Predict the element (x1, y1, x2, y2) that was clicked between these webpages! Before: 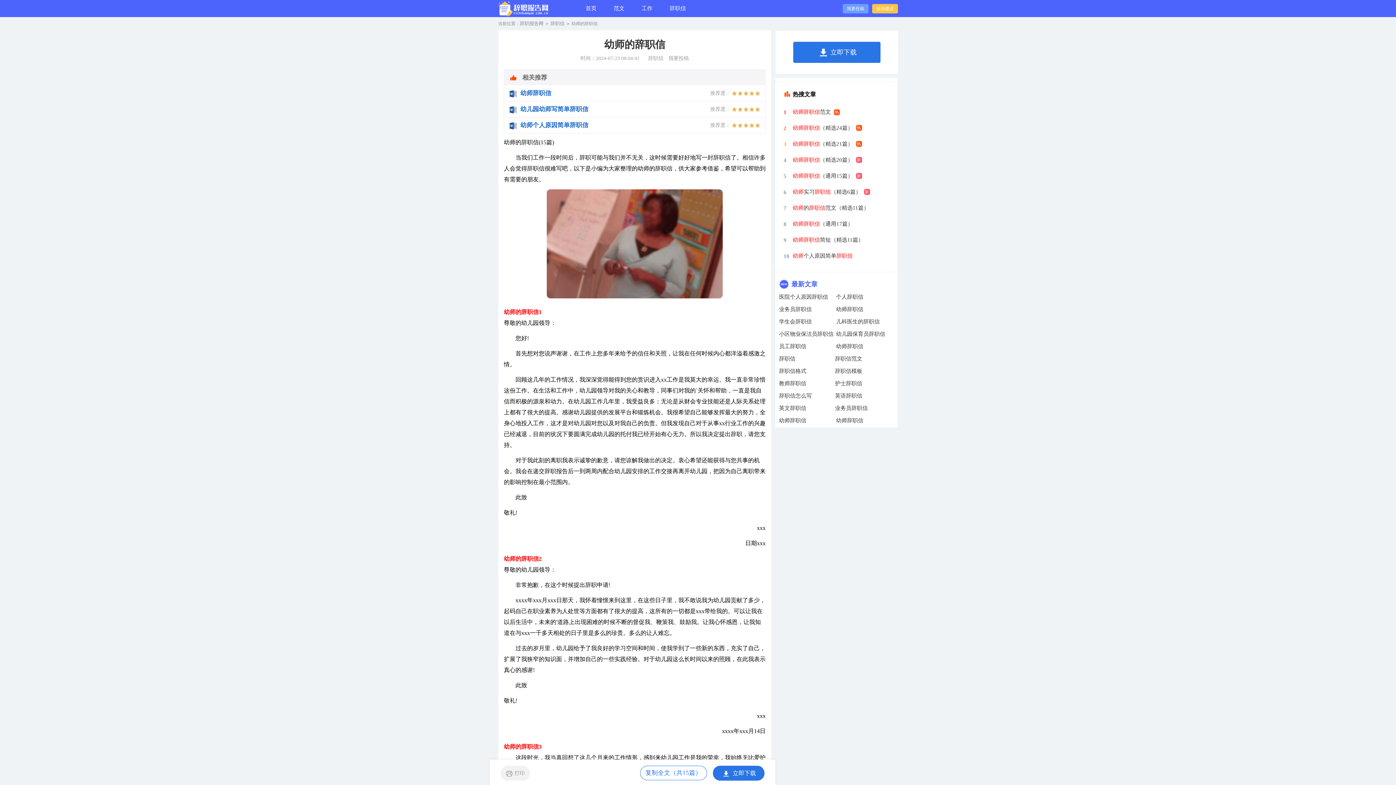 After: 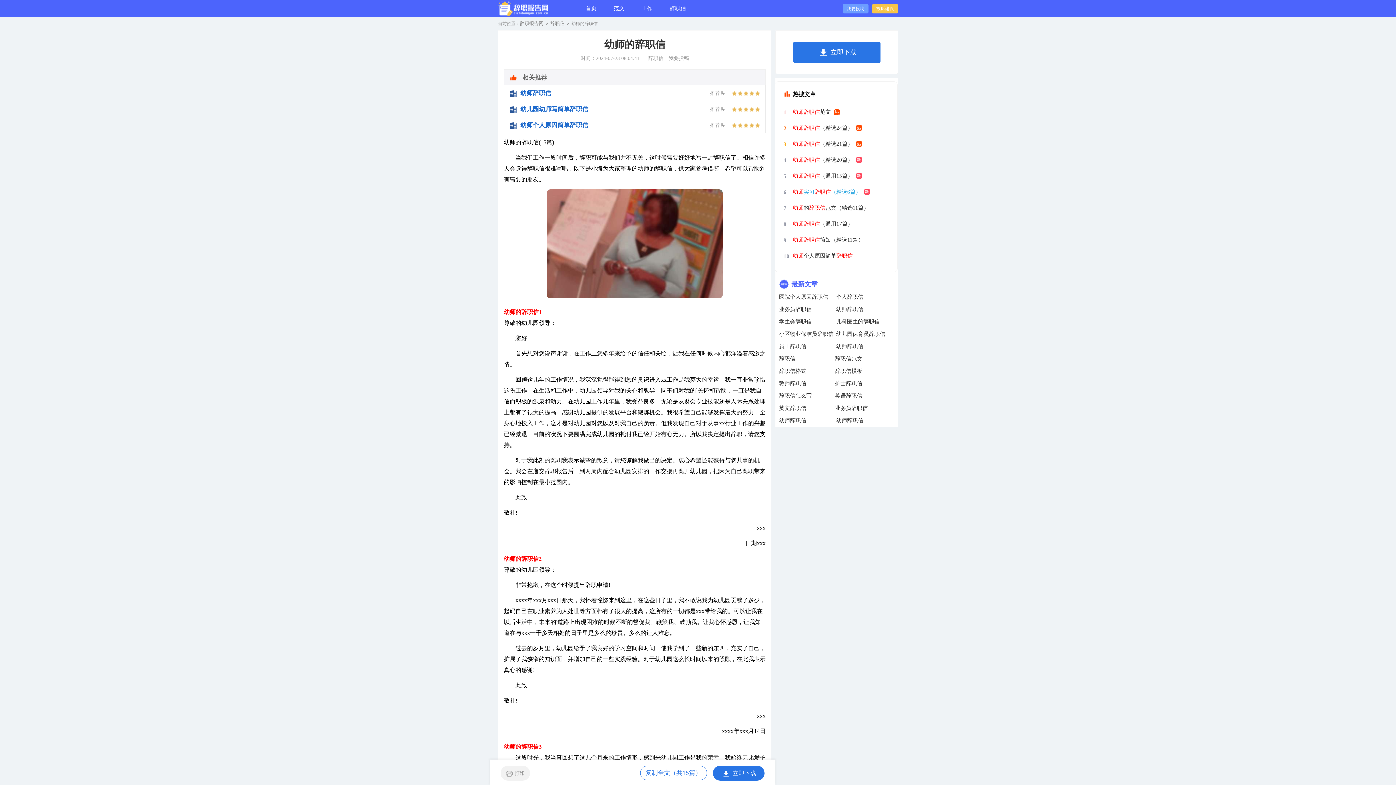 Action: label: 幼师实习辞职信（精选6篇） bbox: (792, 184, 870, 200)